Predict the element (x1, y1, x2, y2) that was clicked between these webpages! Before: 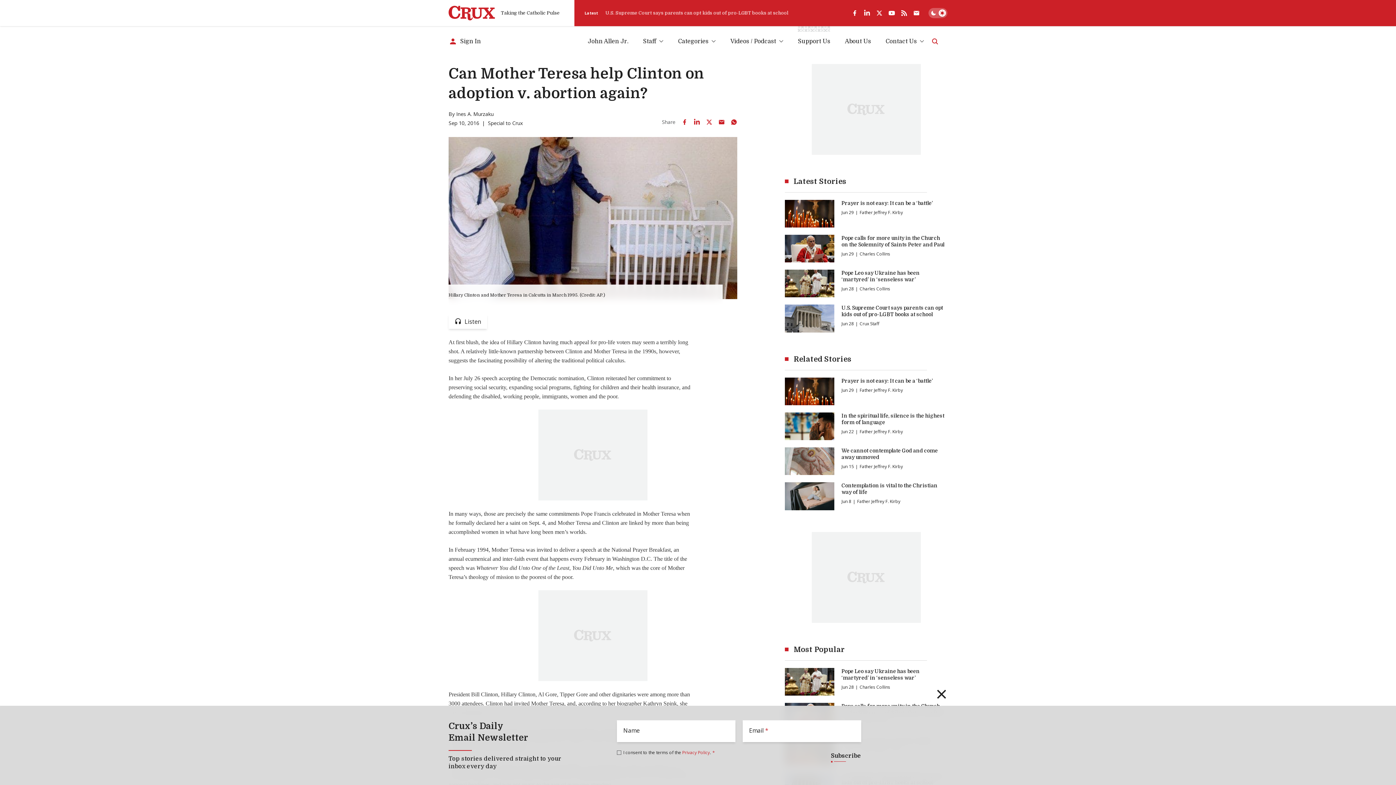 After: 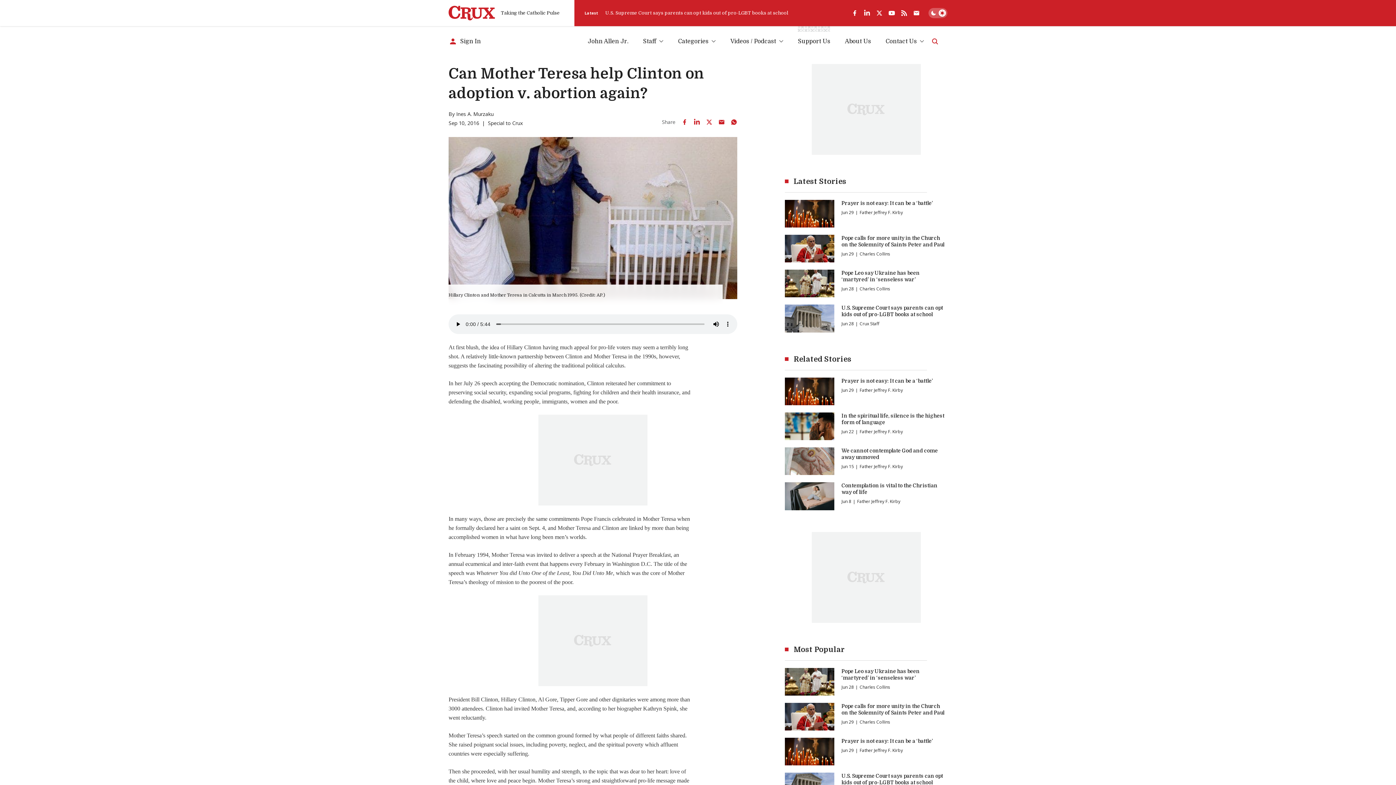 Action: bbox: (448, 314, 487, 329) label: Listen